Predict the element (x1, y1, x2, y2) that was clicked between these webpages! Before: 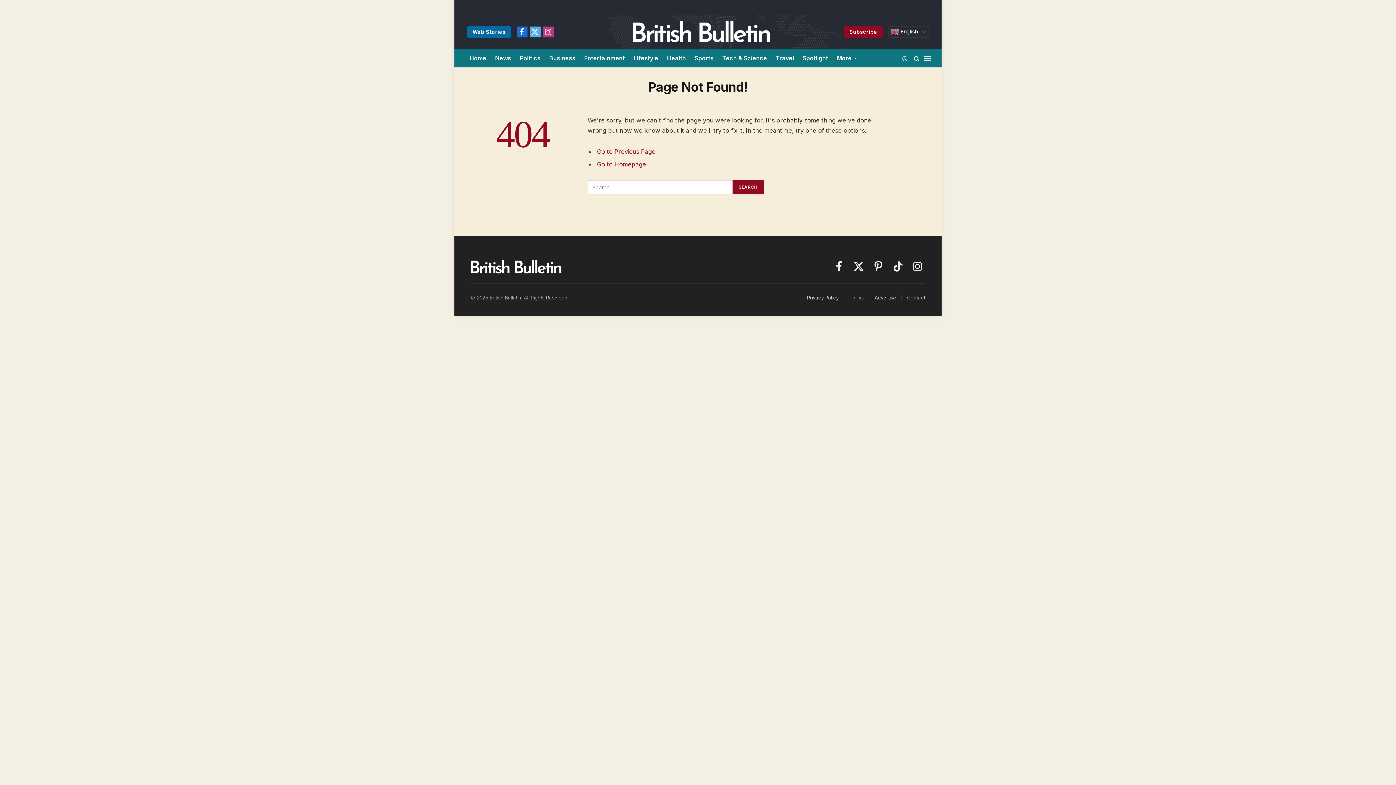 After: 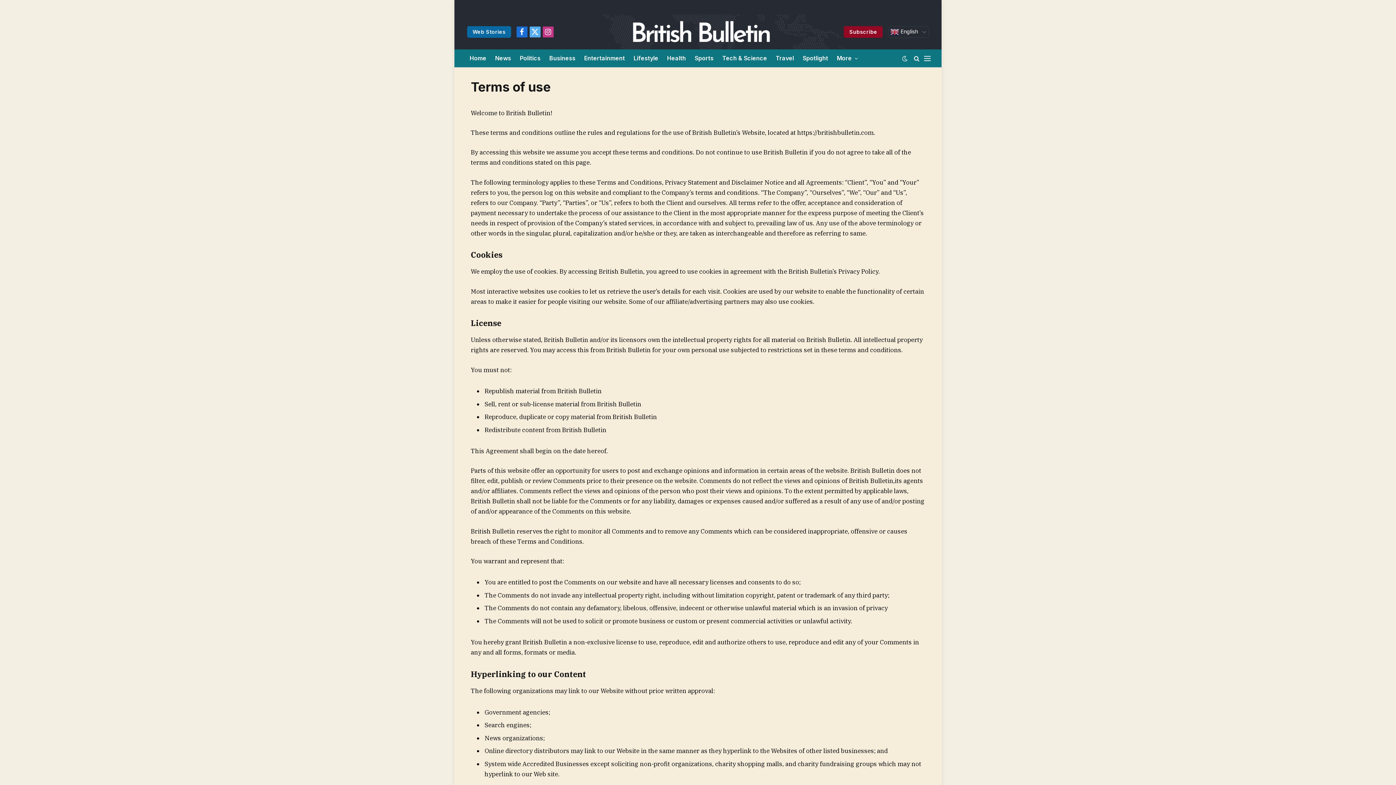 Action: label: Terms bbox: (849, 294, 864, 300)